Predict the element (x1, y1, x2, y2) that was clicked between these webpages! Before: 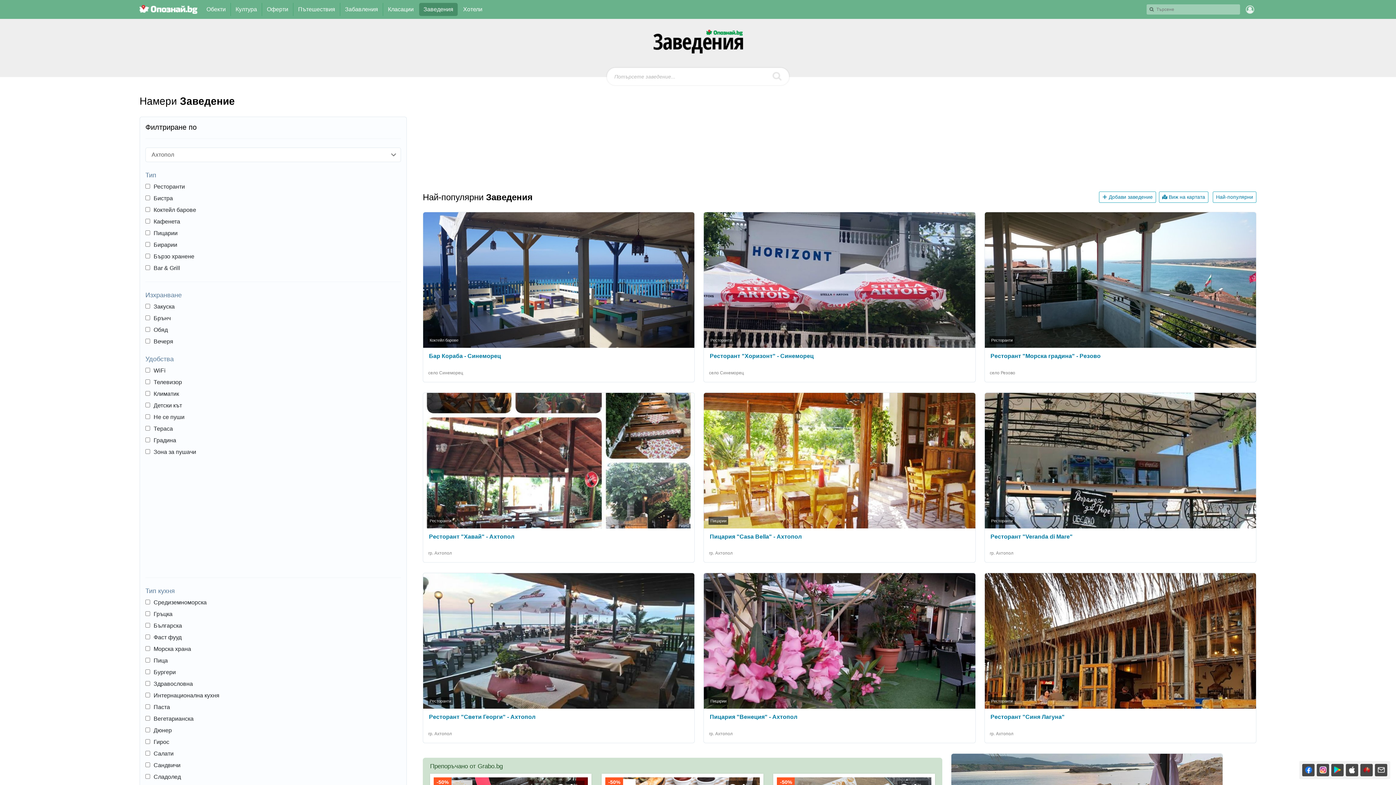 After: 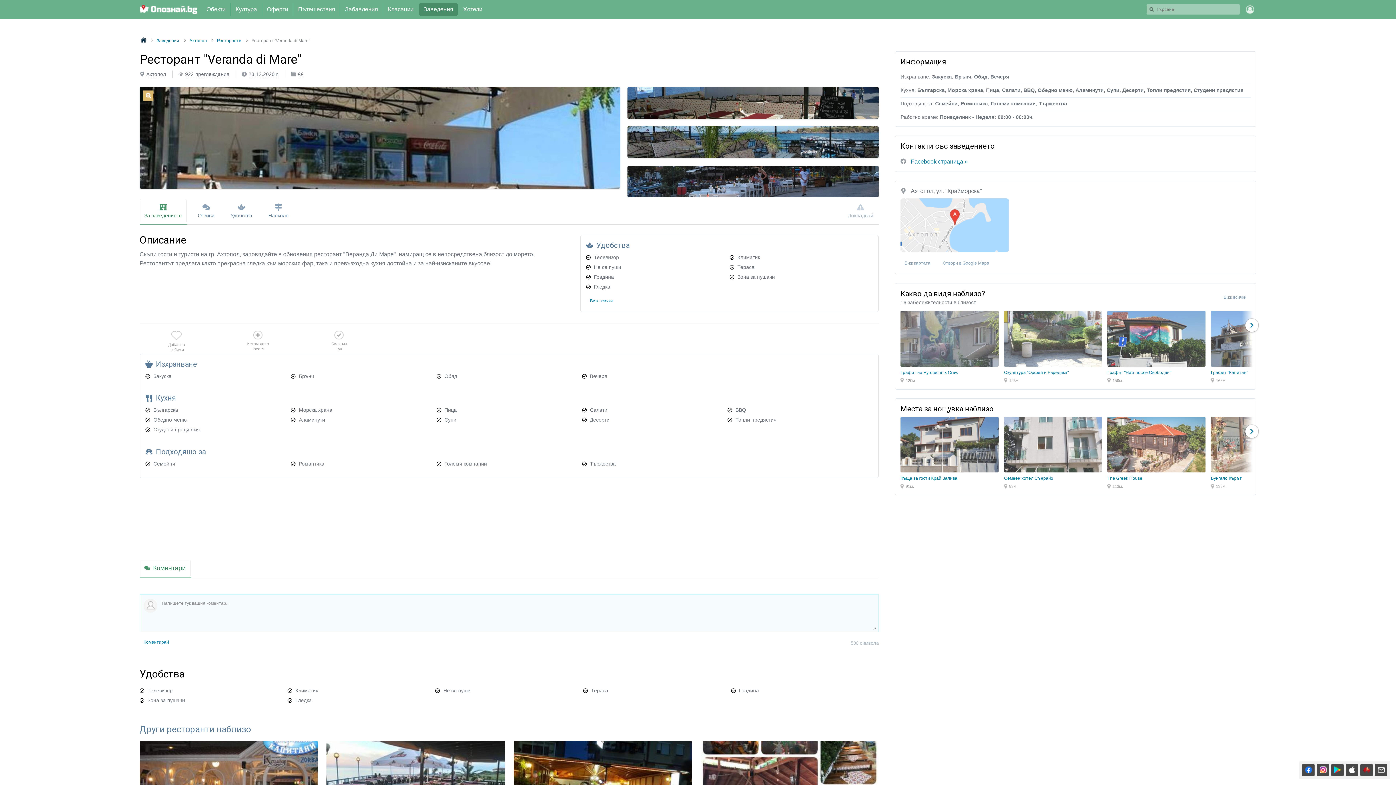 Action: bbox: (990, 532, 1250, 544) label: Ресторант "Veranda di Mare"